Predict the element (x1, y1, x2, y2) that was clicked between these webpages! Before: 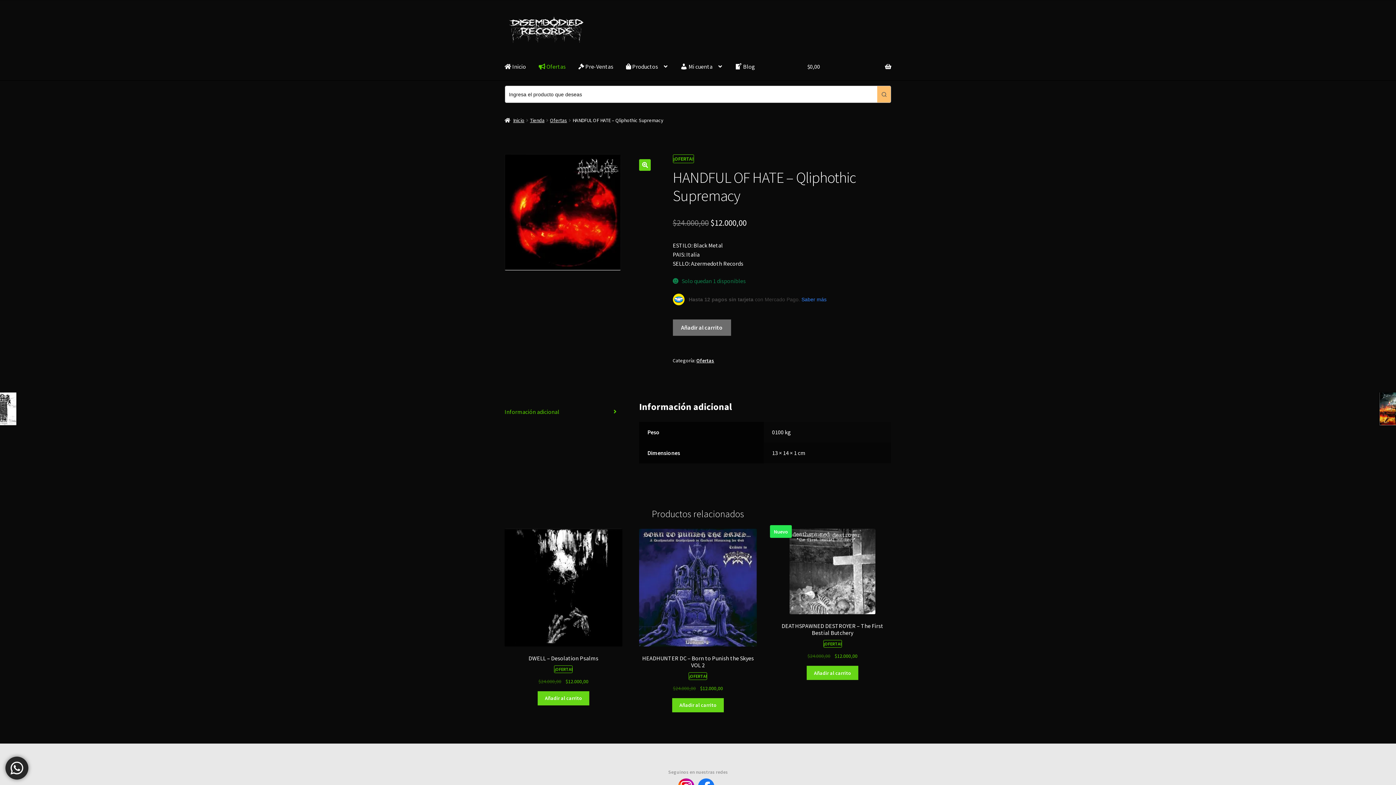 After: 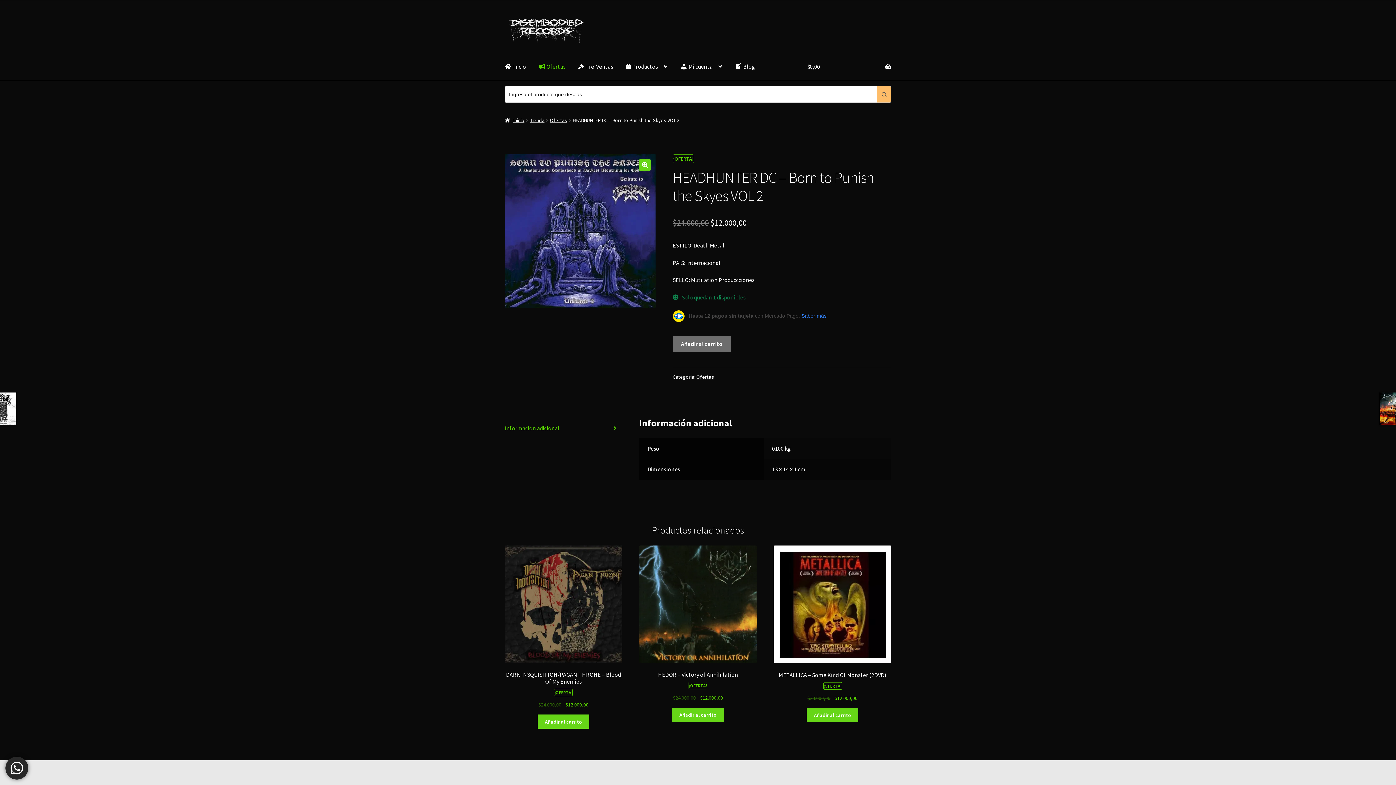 Action: label: HEADHUNTER DC – Born to Punish the Skyes VOL 2
¡OFERTA!
$24.000,00 
El precio original era: $24.000,00.
$12.000,00
El precio actual es: $12.000,00. bbox: (639, 529, 757, 692)